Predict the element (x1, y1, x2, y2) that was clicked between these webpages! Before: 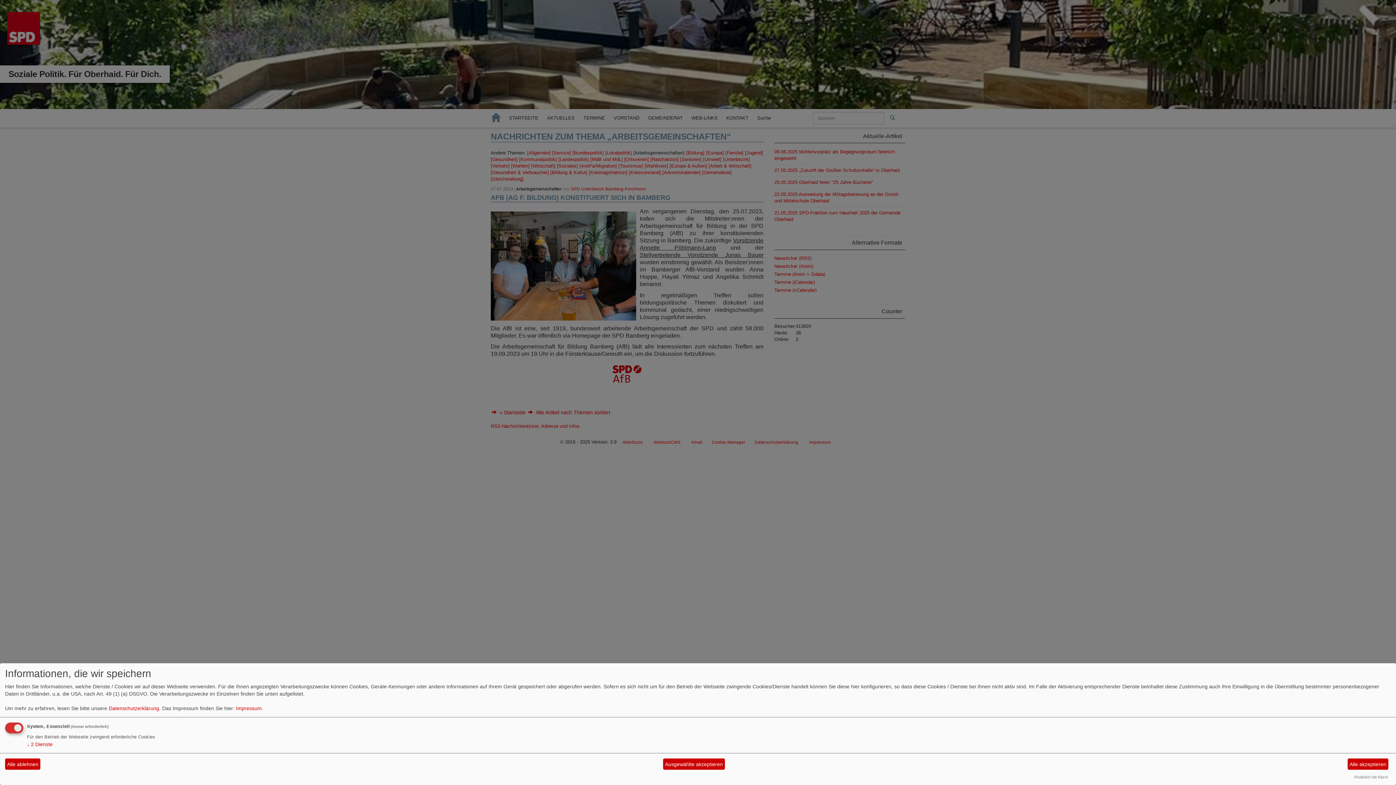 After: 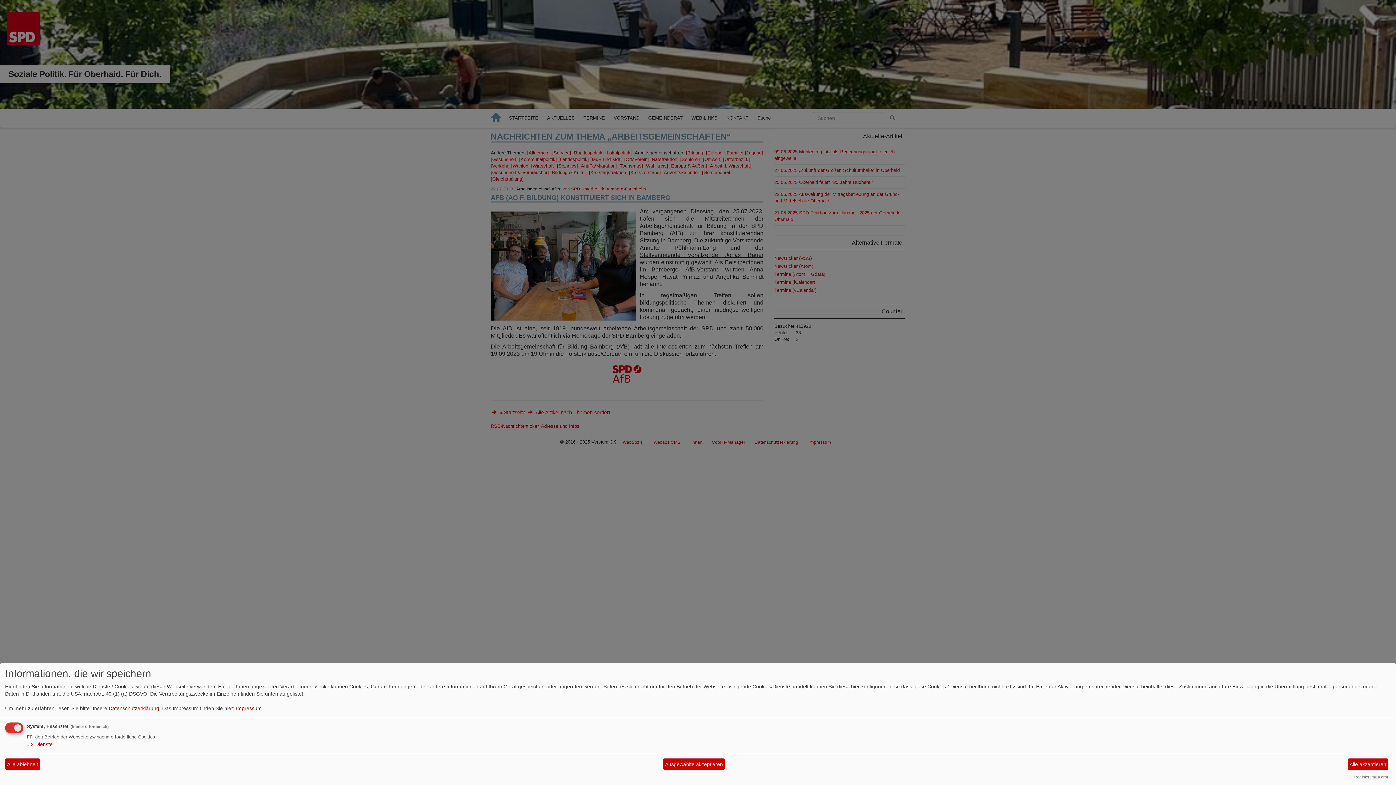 Action: bbox: (1354, 775, 1388, 779) label: Realisiert mit Klaro!